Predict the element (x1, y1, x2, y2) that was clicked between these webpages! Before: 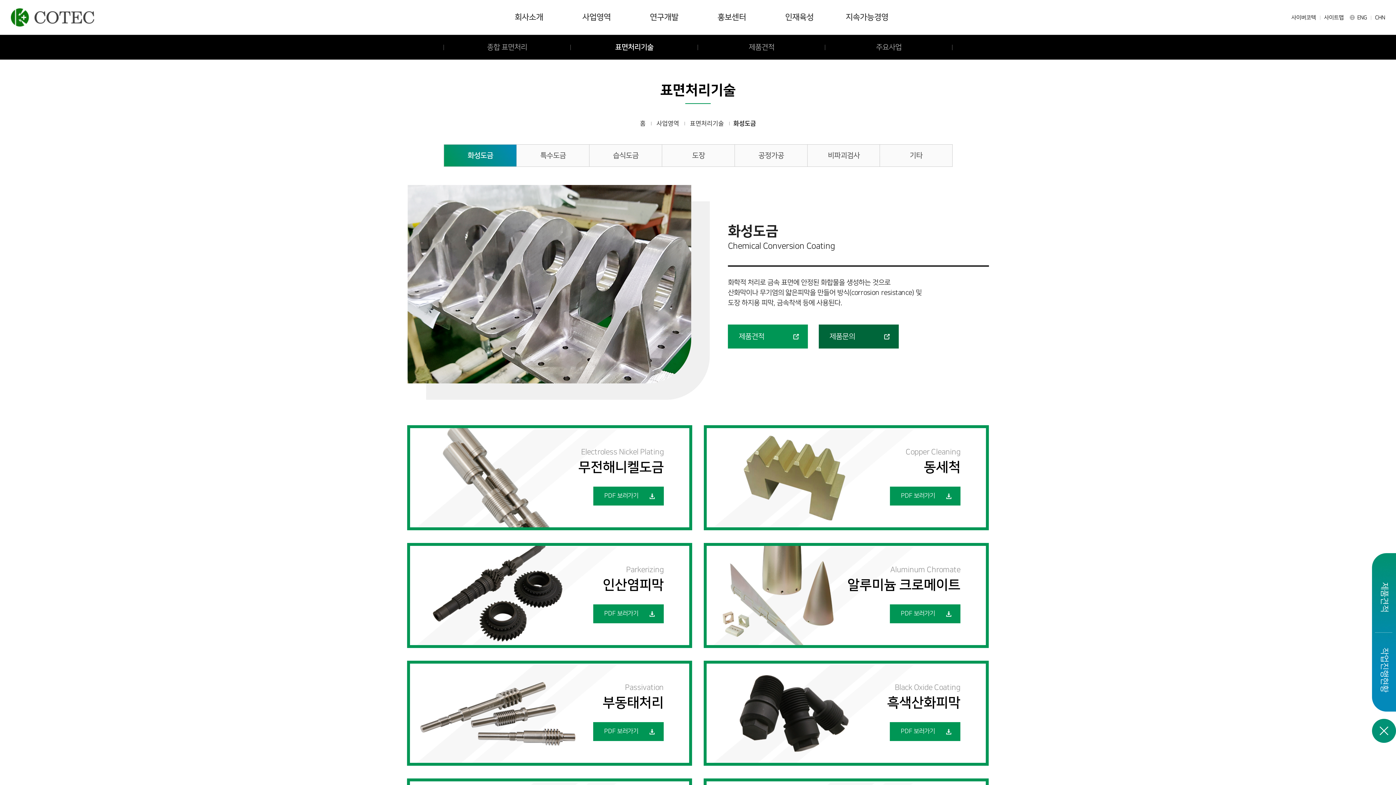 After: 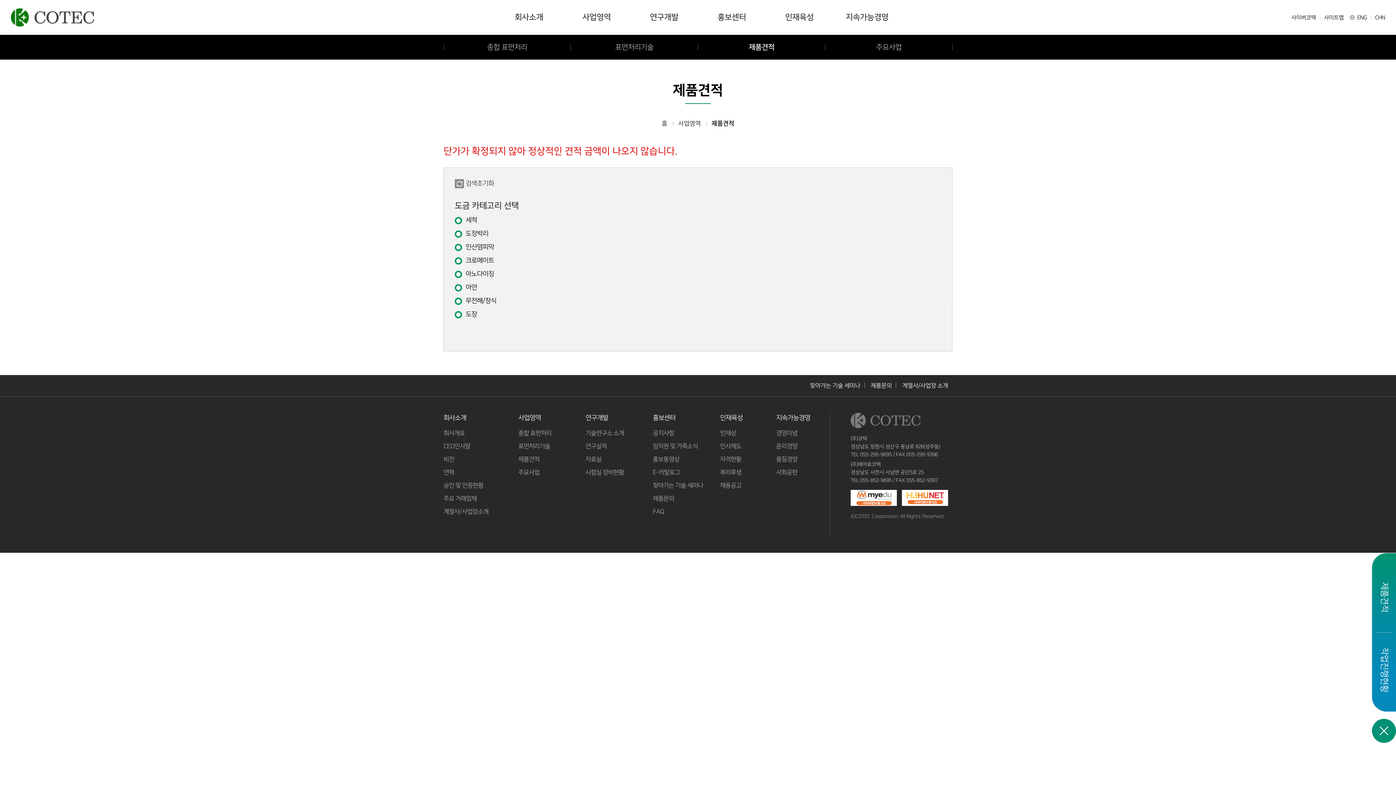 Action: label: 제품견적 bbox: (698, 34, 825, 59)